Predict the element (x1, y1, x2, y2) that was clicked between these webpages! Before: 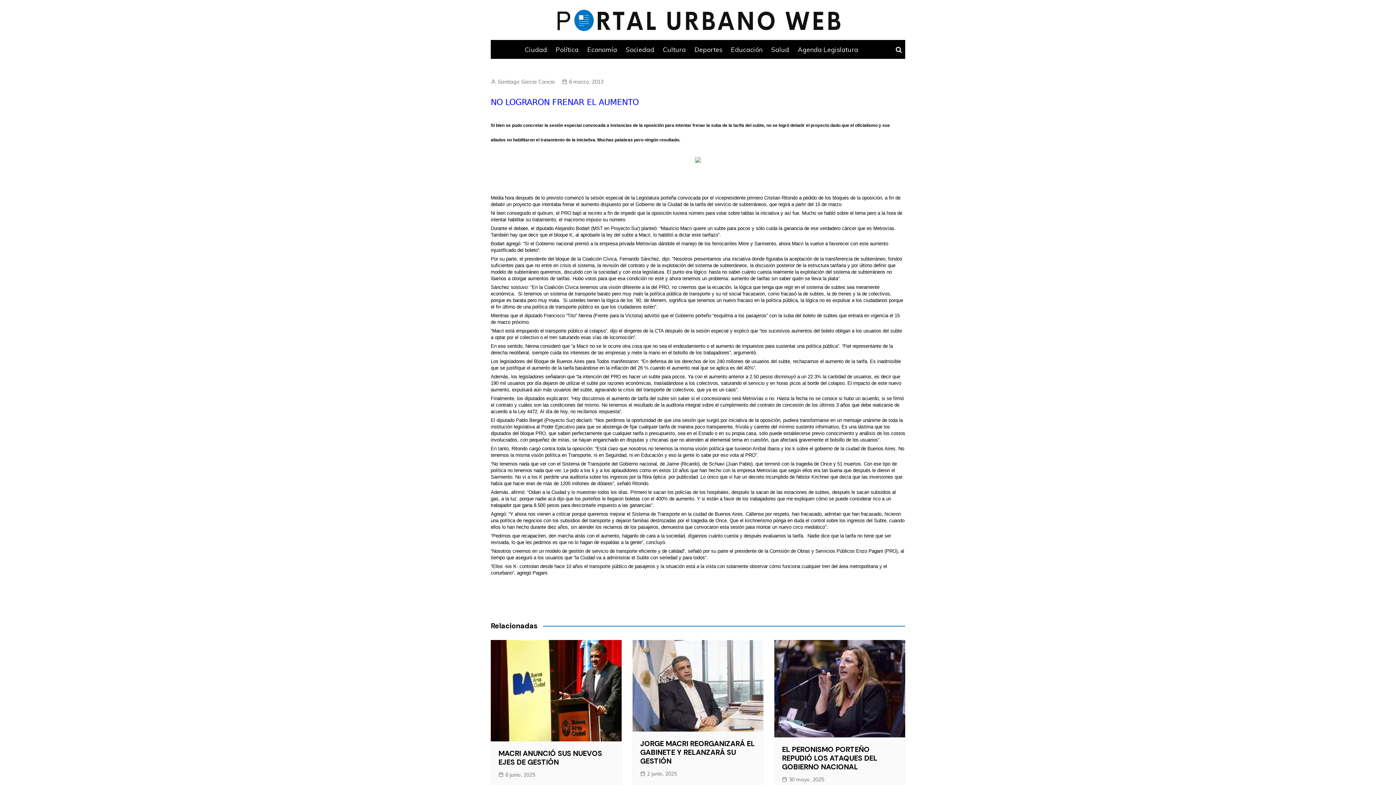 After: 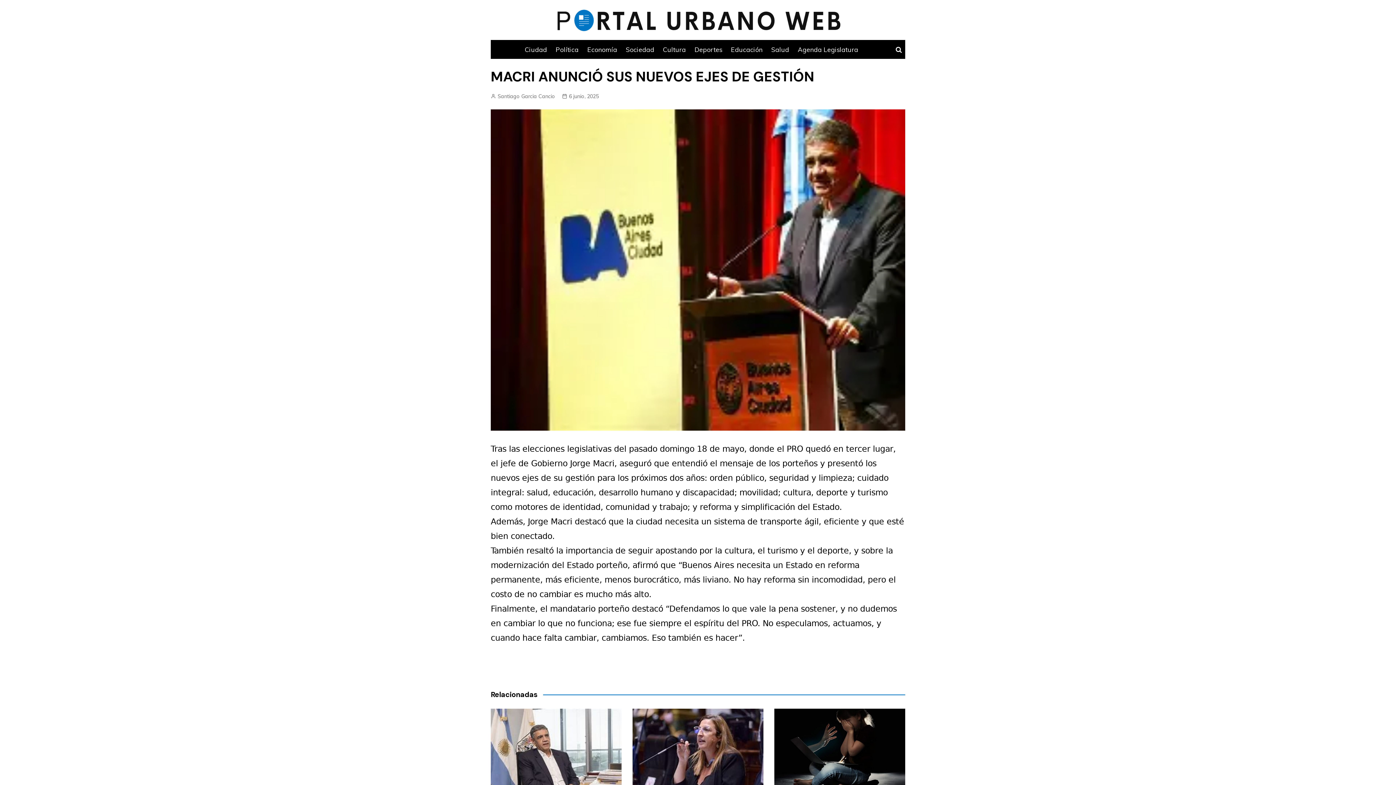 Action: bbox: (490, 640, 621, 741)